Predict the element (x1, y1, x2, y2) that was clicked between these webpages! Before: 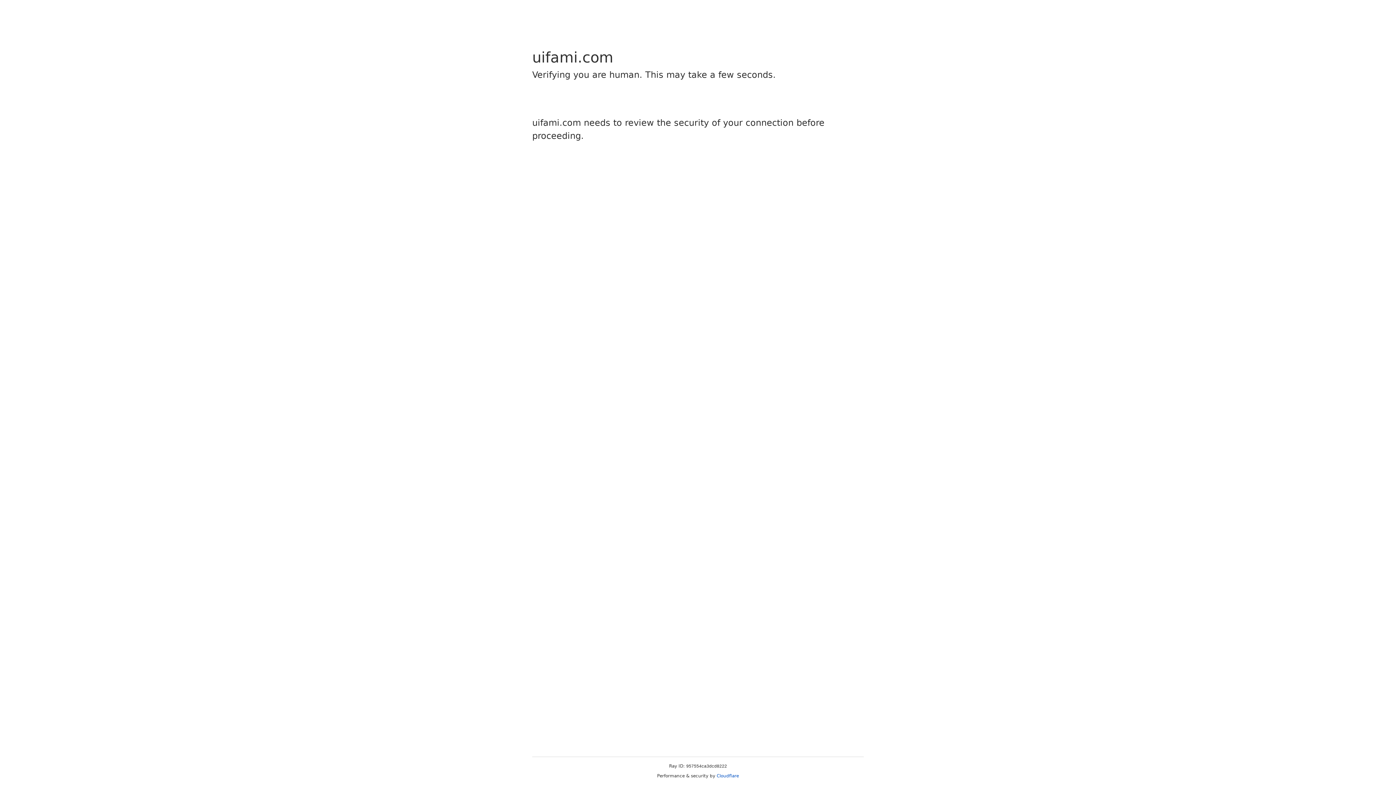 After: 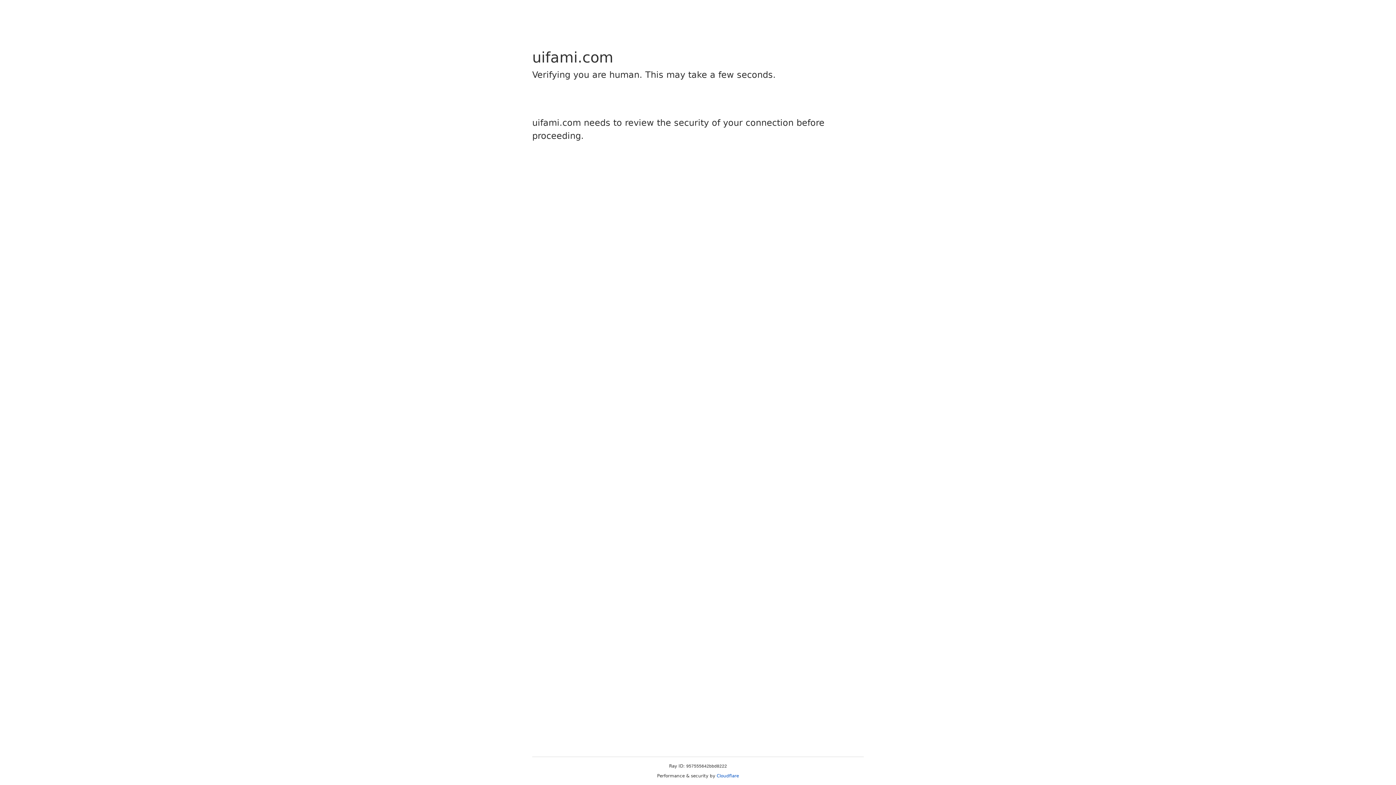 Action: label: Cloudflare bbox: (716, 773, 739, 778)